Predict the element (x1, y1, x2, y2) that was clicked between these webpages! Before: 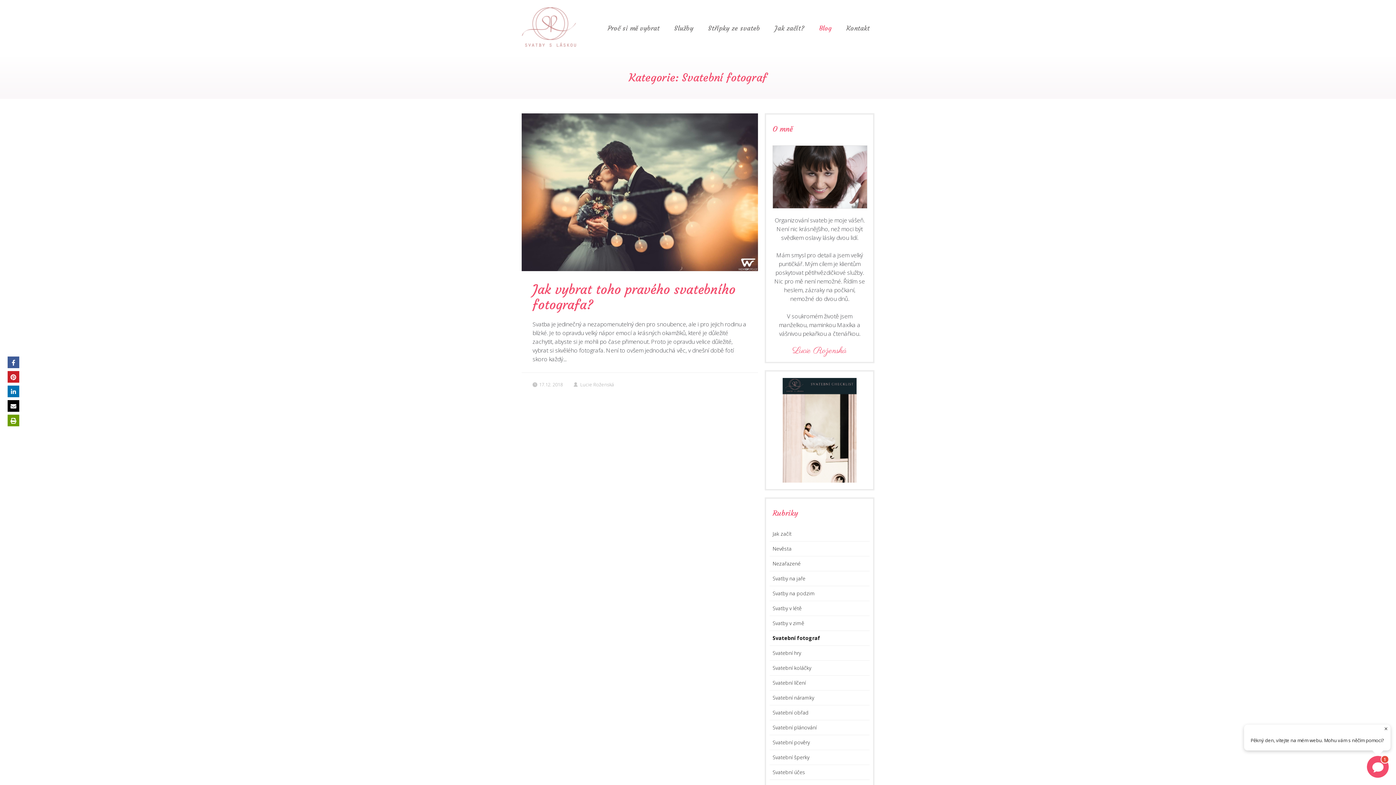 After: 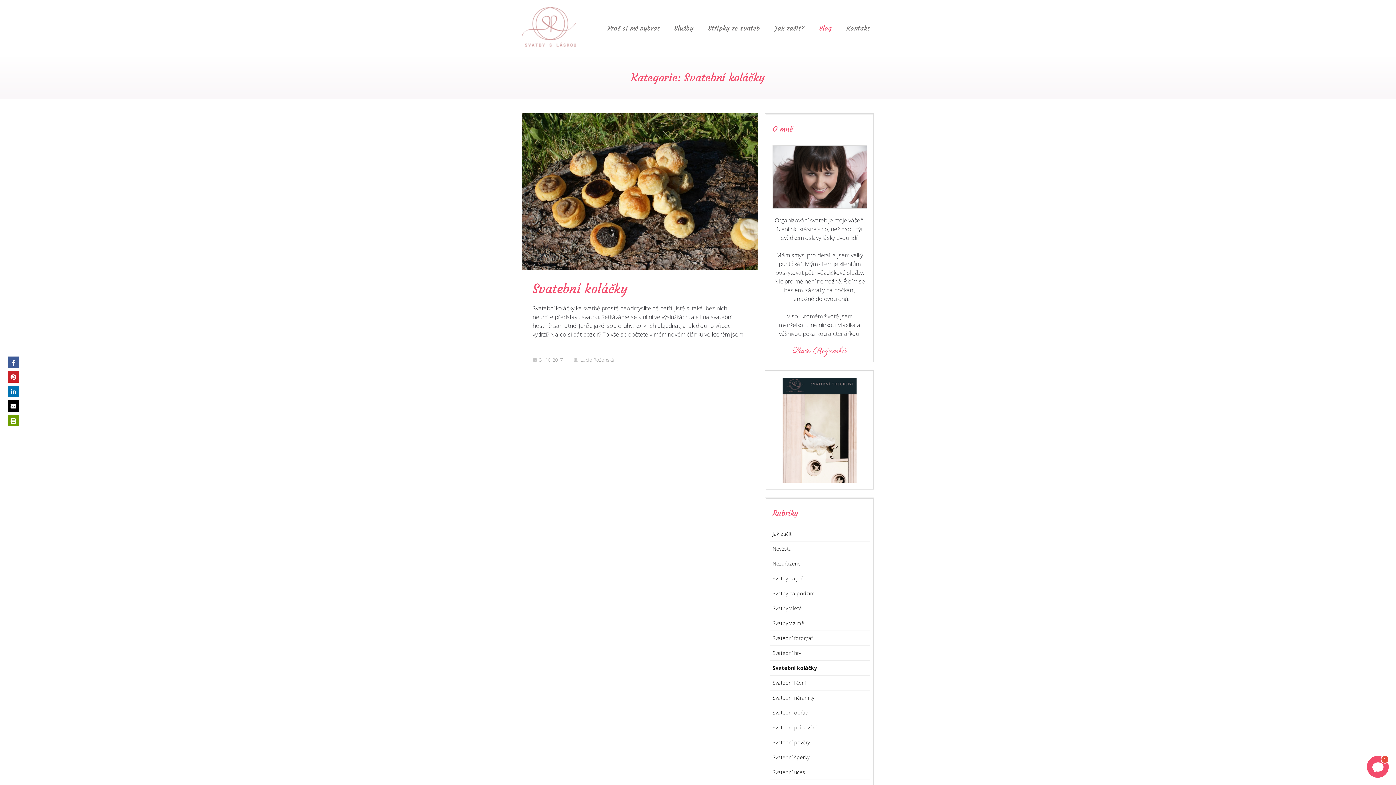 Action: label: Svatební koláčky bbox: (772, 664, 811, 671)